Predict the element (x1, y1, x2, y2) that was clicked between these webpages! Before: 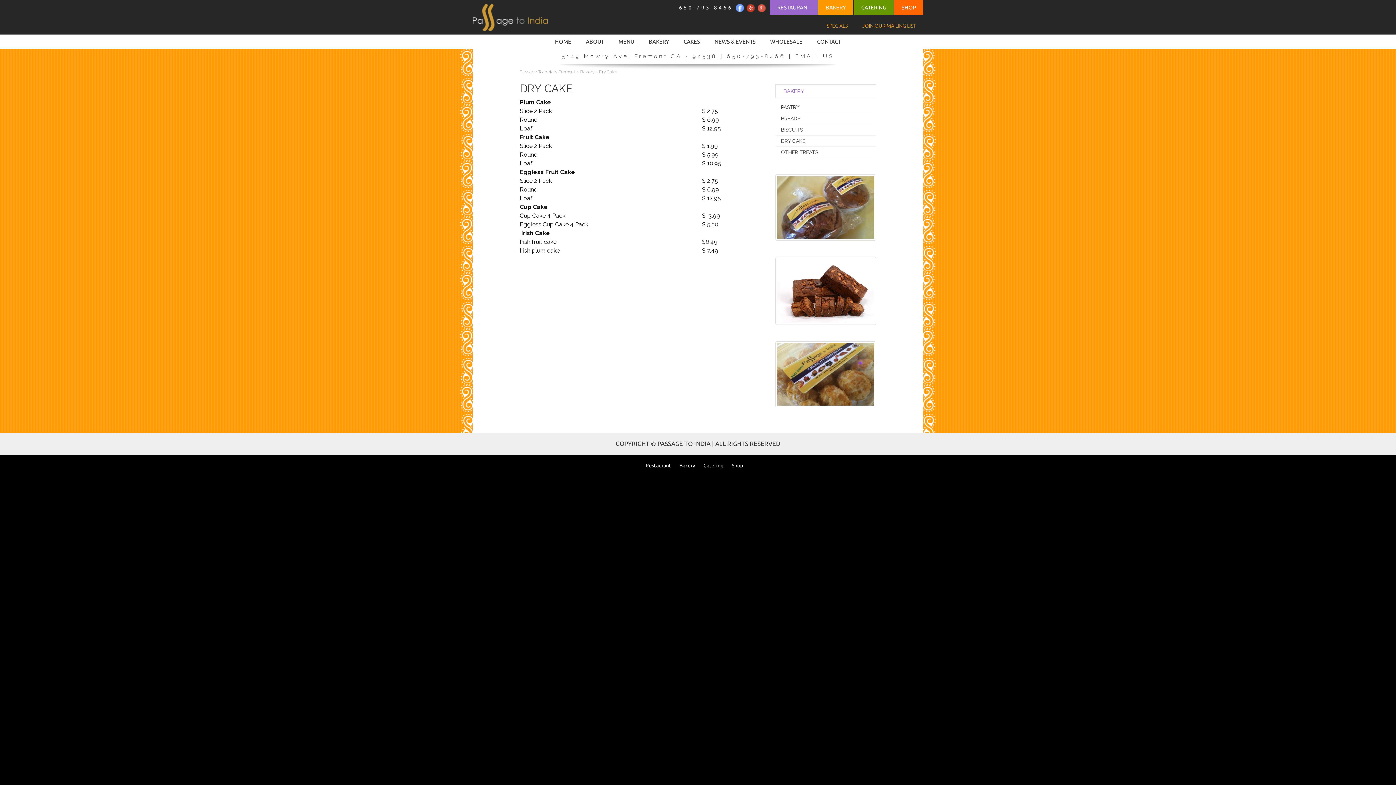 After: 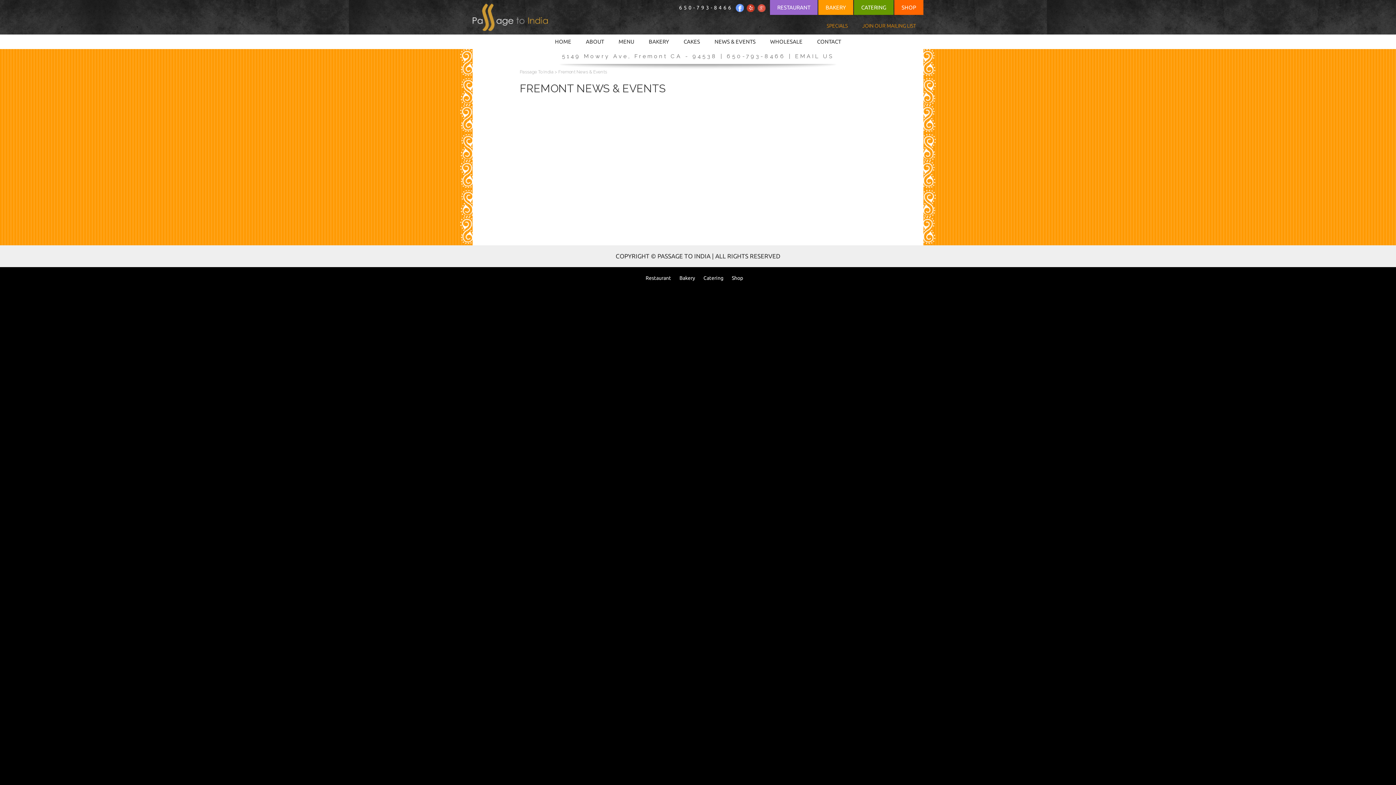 Action: label: NEWS & EVENTS bbox: (707, 34, 763, 49)